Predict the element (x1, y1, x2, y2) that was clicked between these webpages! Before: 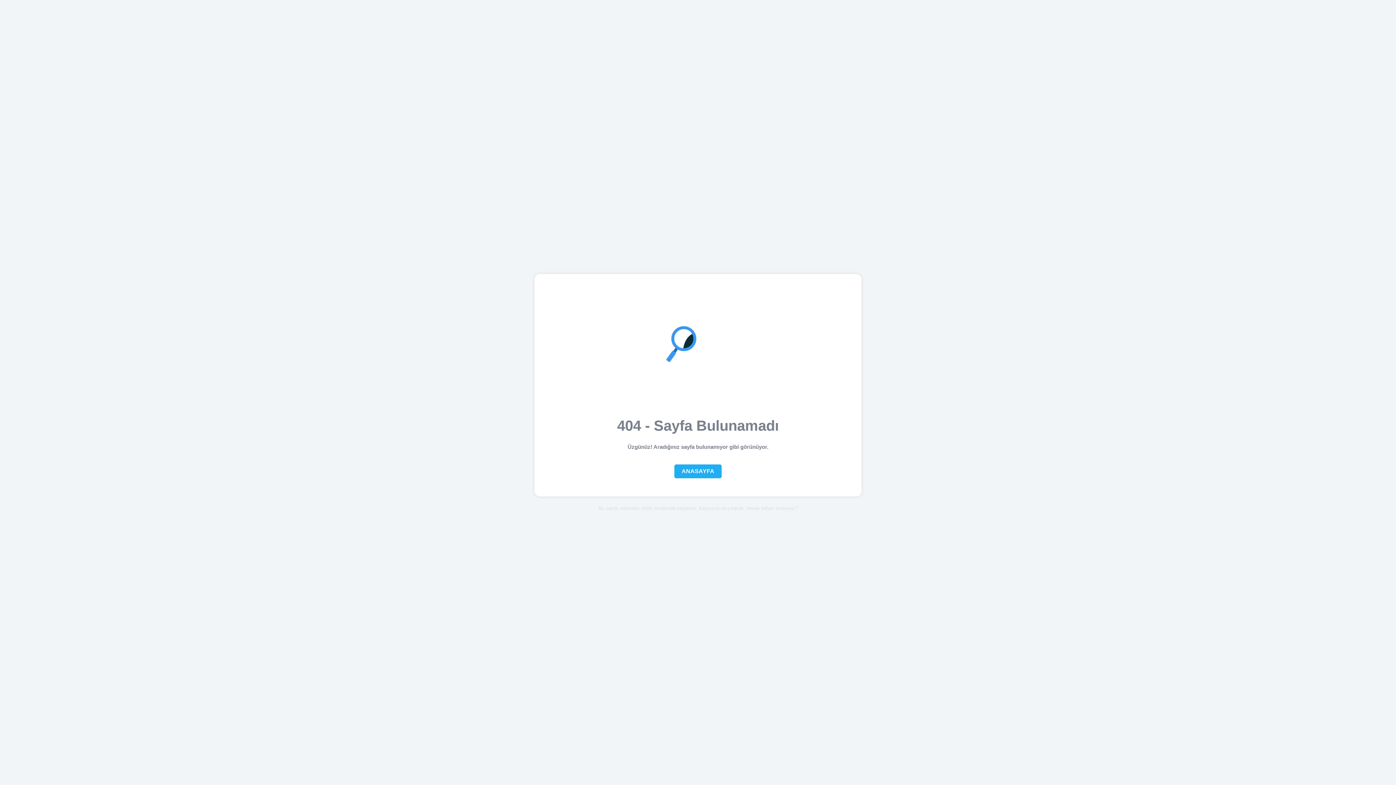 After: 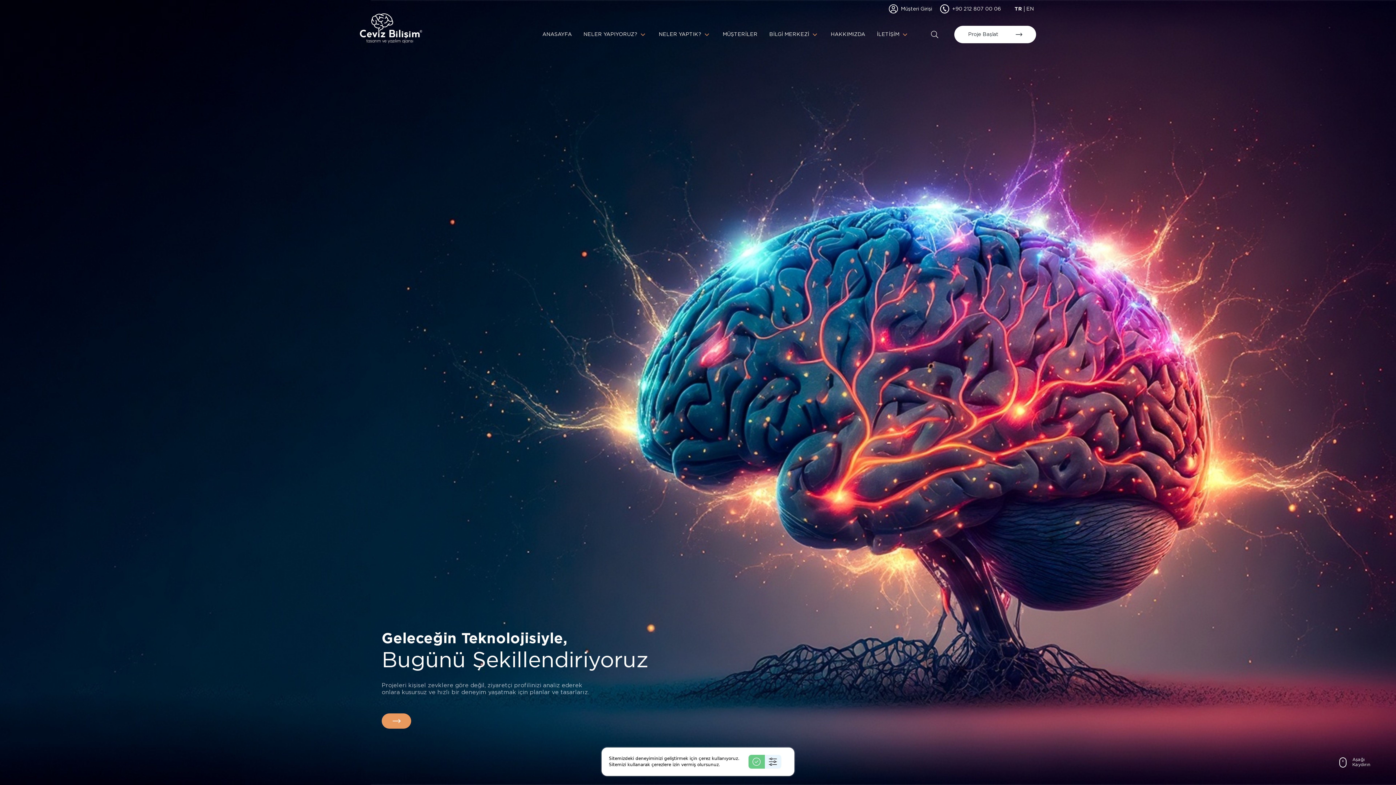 Action: label: ANASAYFA bbox: (674, 464, 721, 478)